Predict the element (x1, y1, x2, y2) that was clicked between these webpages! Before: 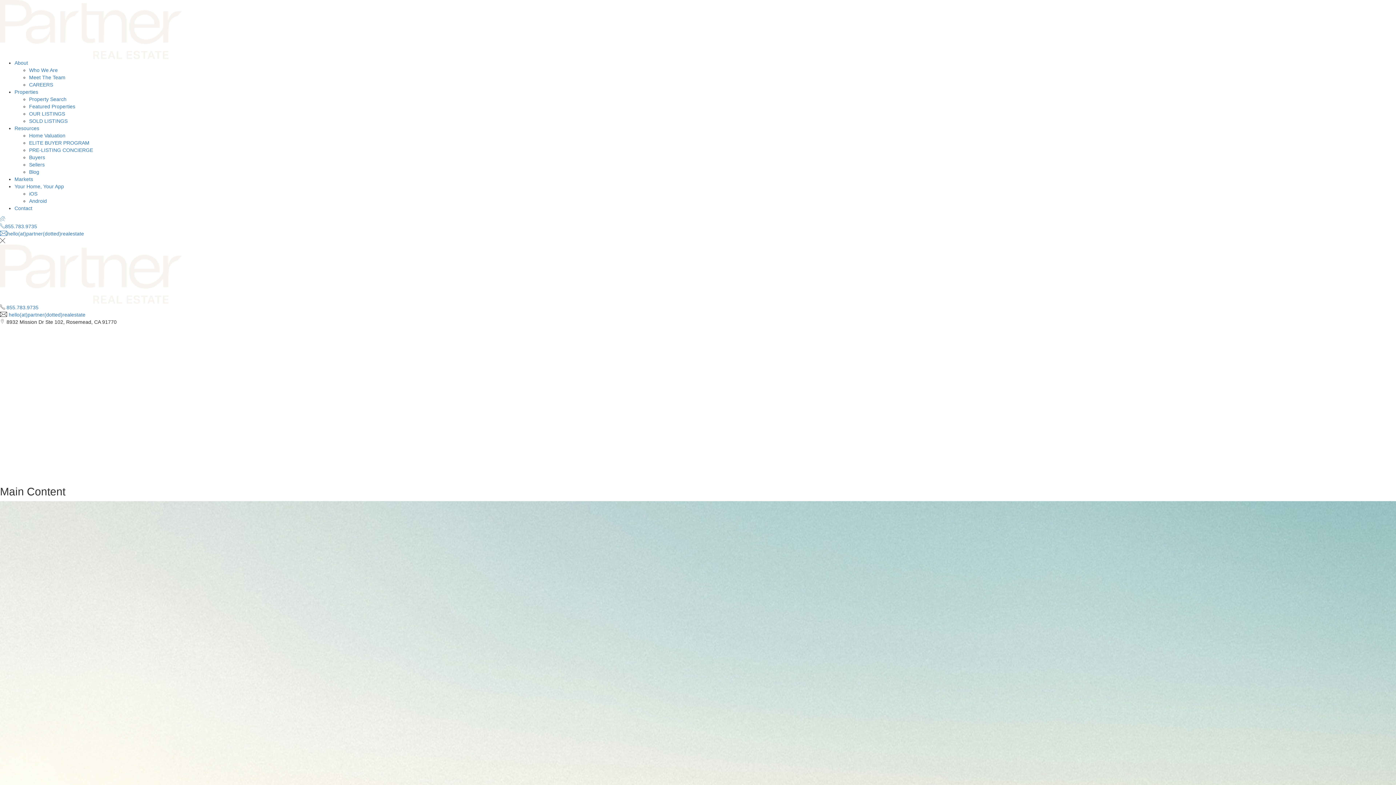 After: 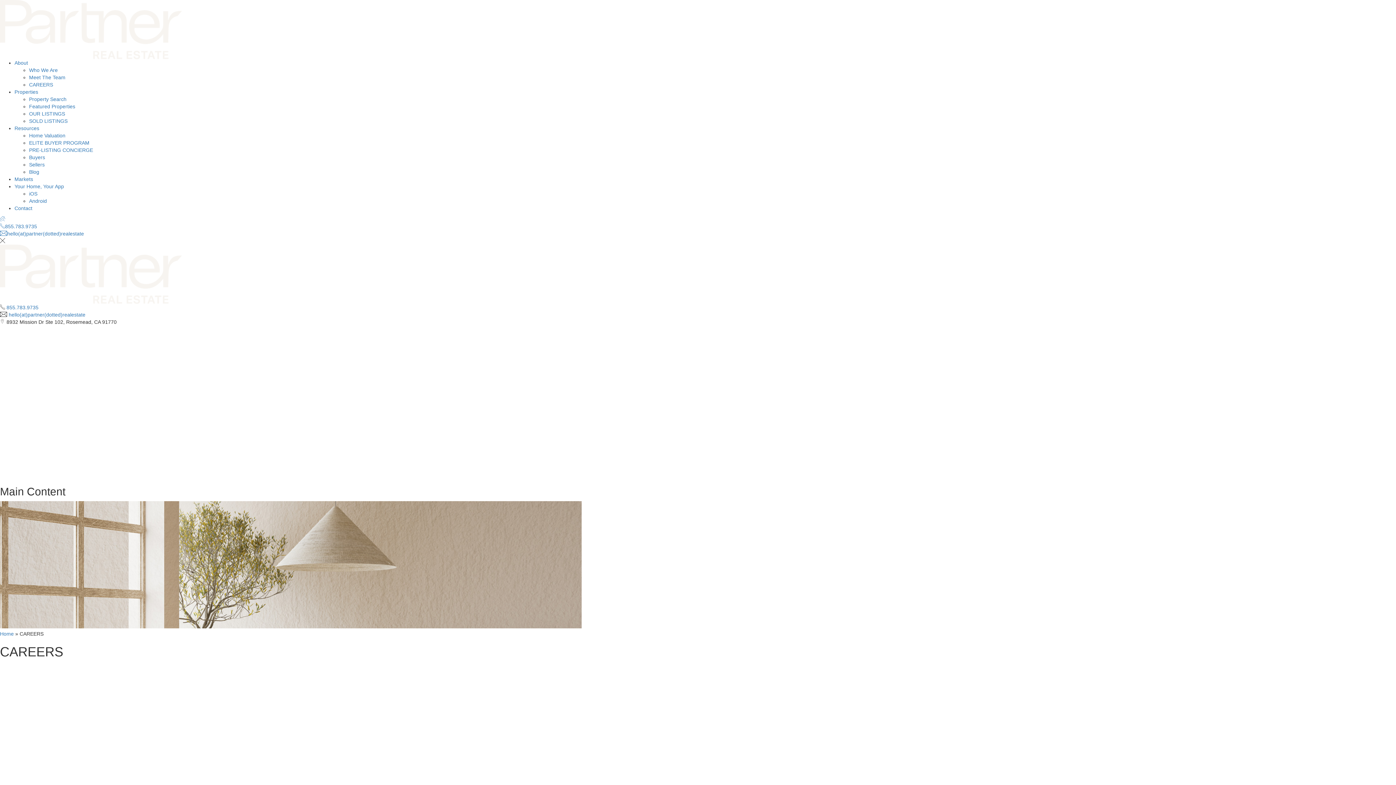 Action: bbox: (29, 348, 53, 354) label: CAREERS